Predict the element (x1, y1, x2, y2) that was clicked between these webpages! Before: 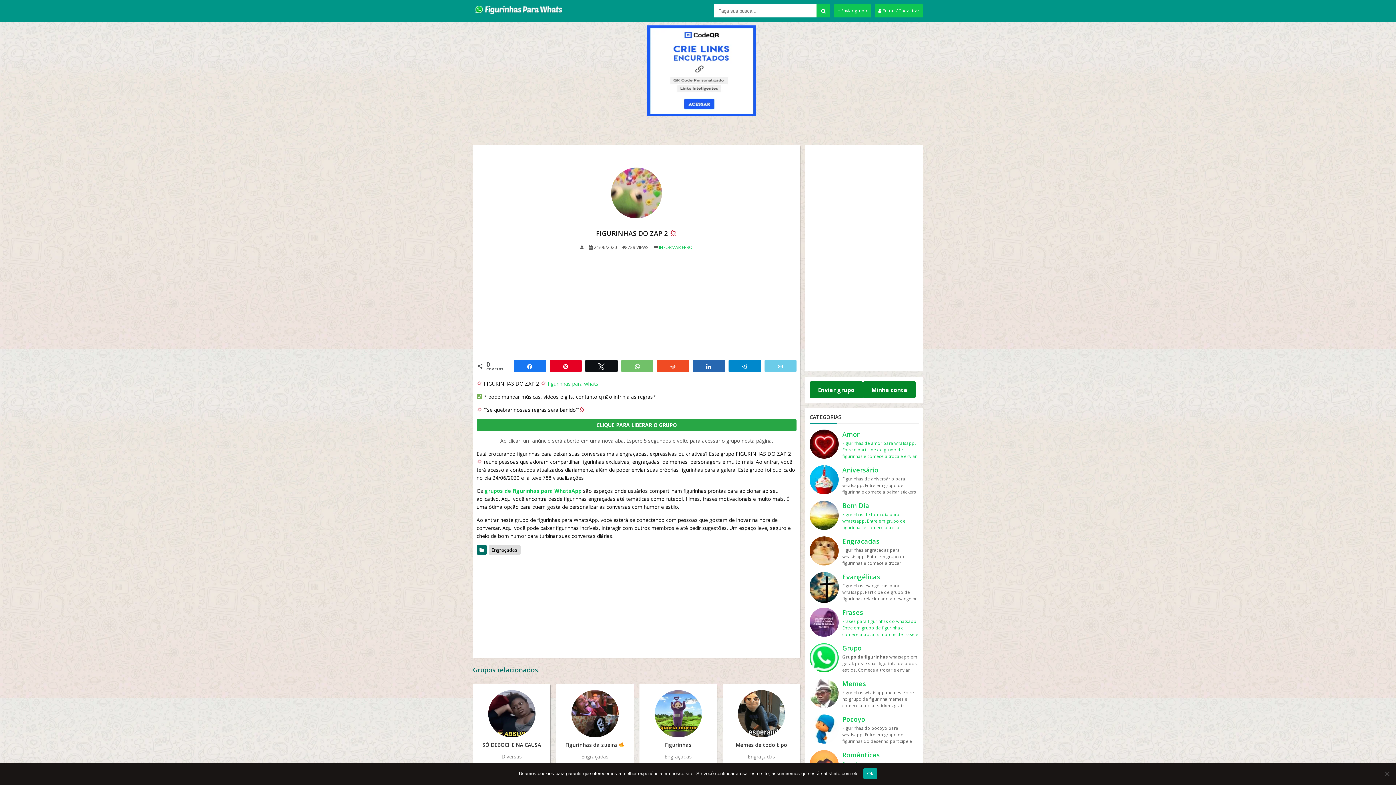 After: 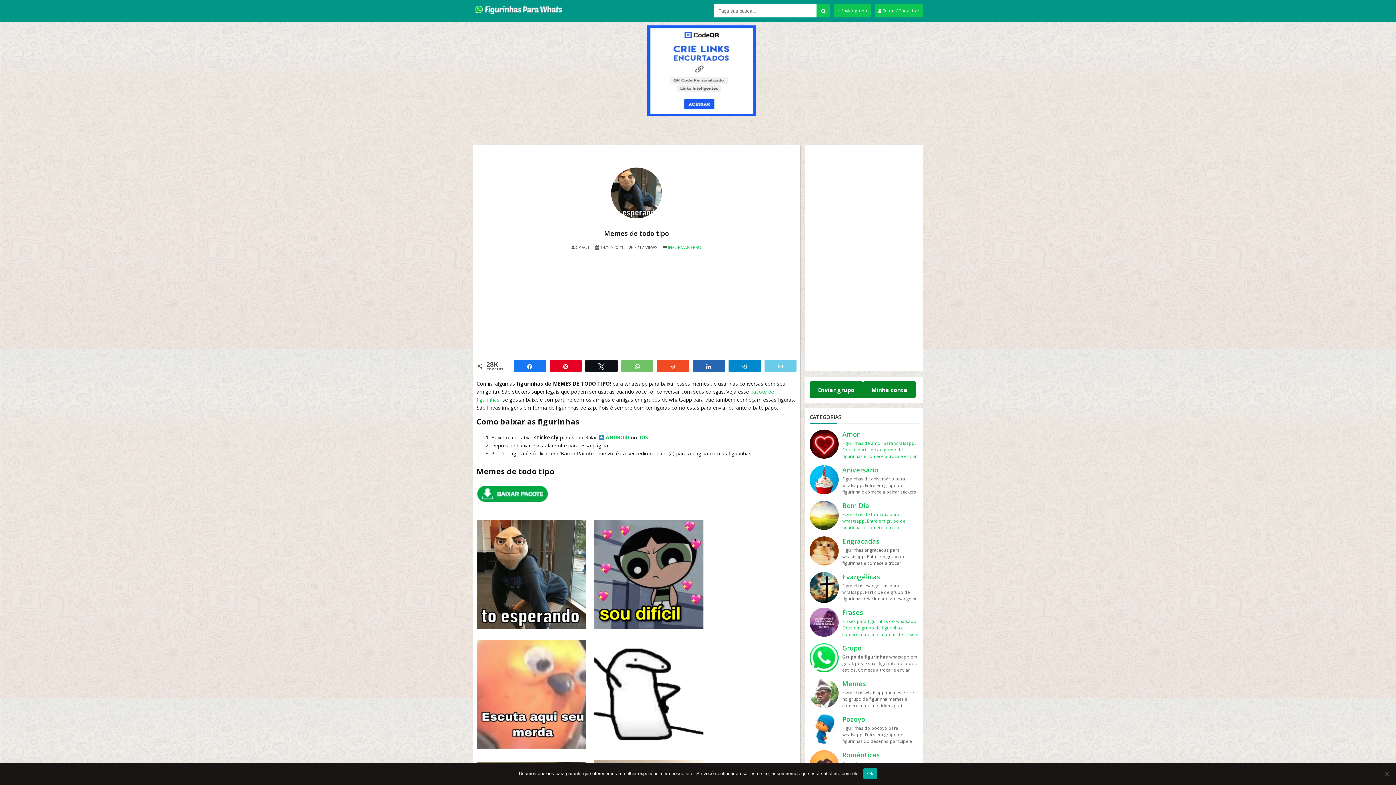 Action: bbox: (726, 690, 796, 737)